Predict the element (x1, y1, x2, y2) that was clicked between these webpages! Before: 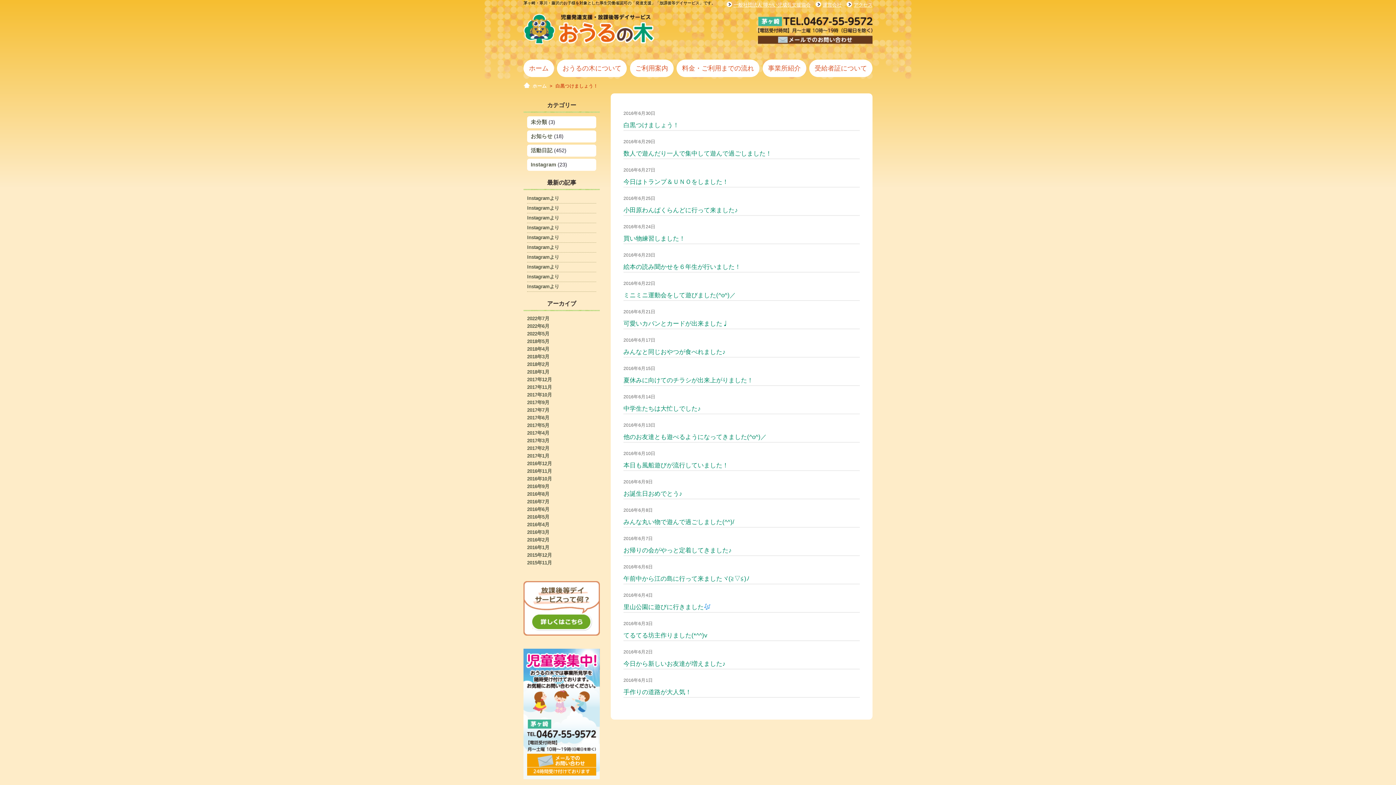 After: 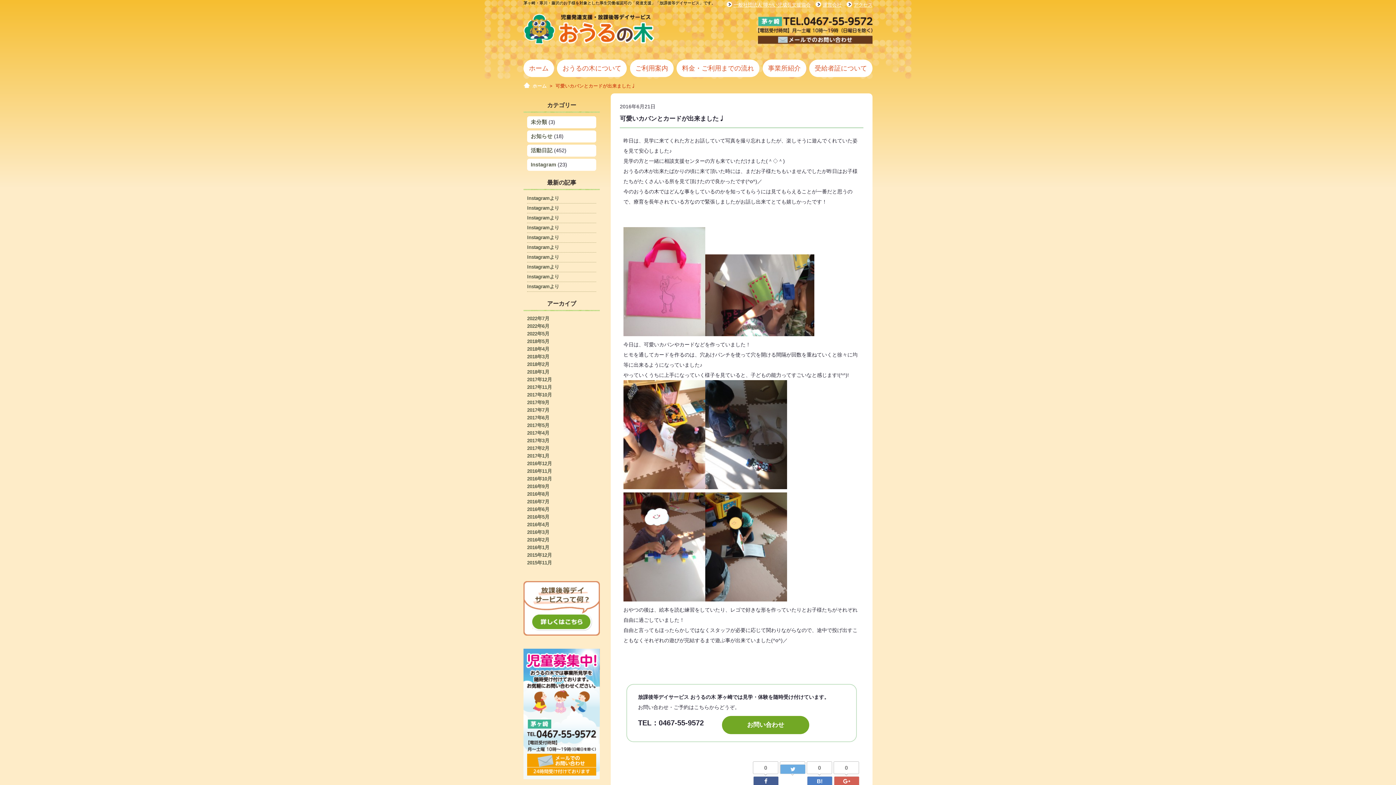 Action: bbox: (623, 320, 728, 327) label: 可愛いカバンとカードが出来ました♩